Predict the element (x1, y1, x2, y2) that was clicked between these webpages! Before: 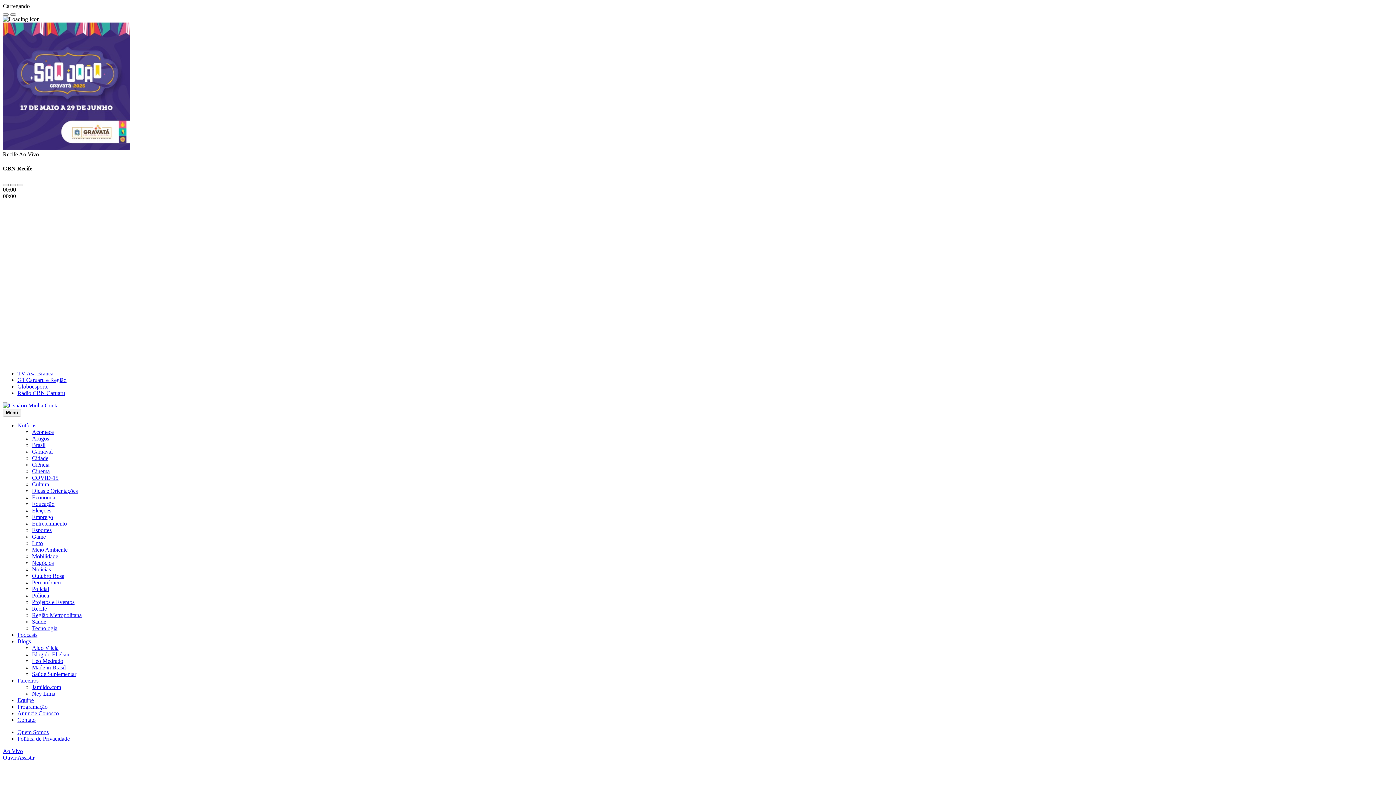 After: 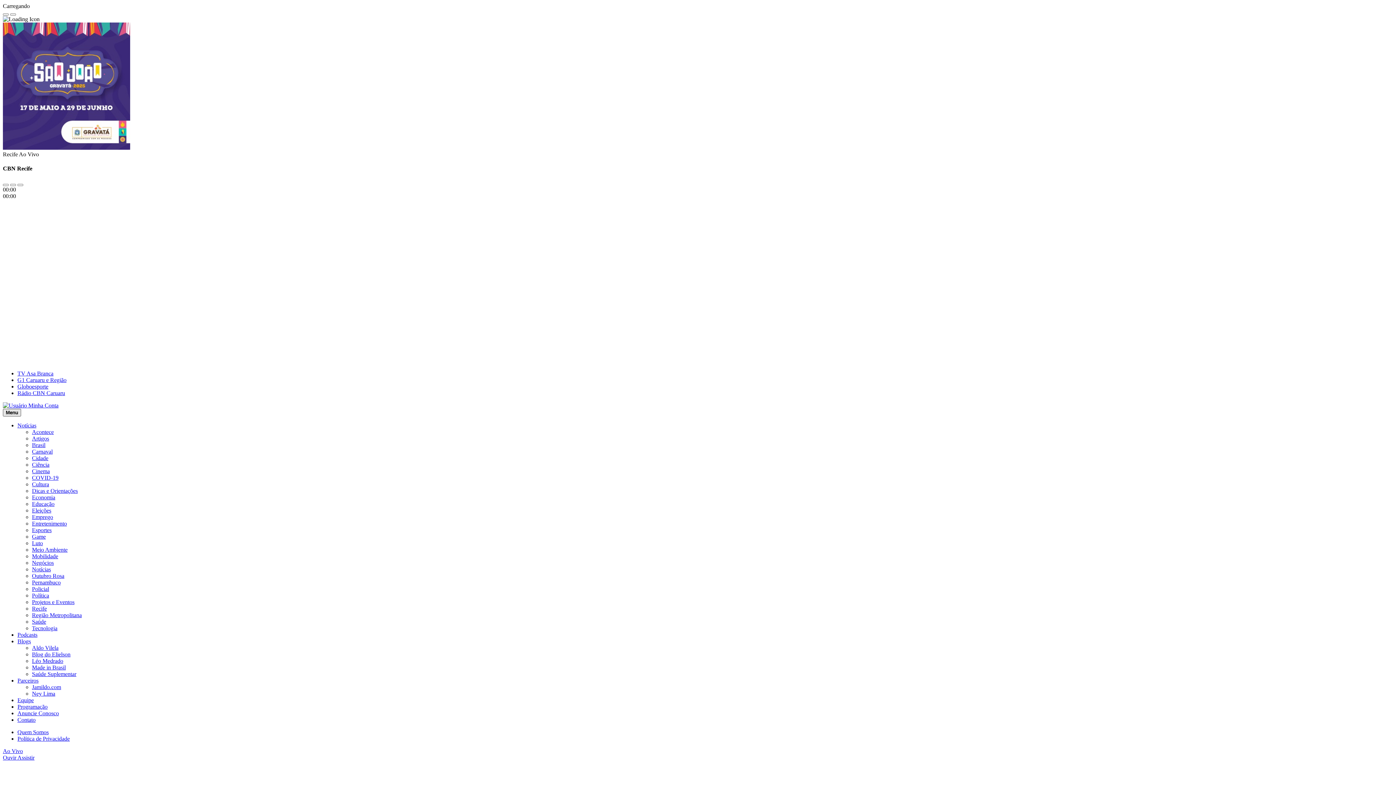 Action: bbox: (2, 408, 21, 416) label: Menu